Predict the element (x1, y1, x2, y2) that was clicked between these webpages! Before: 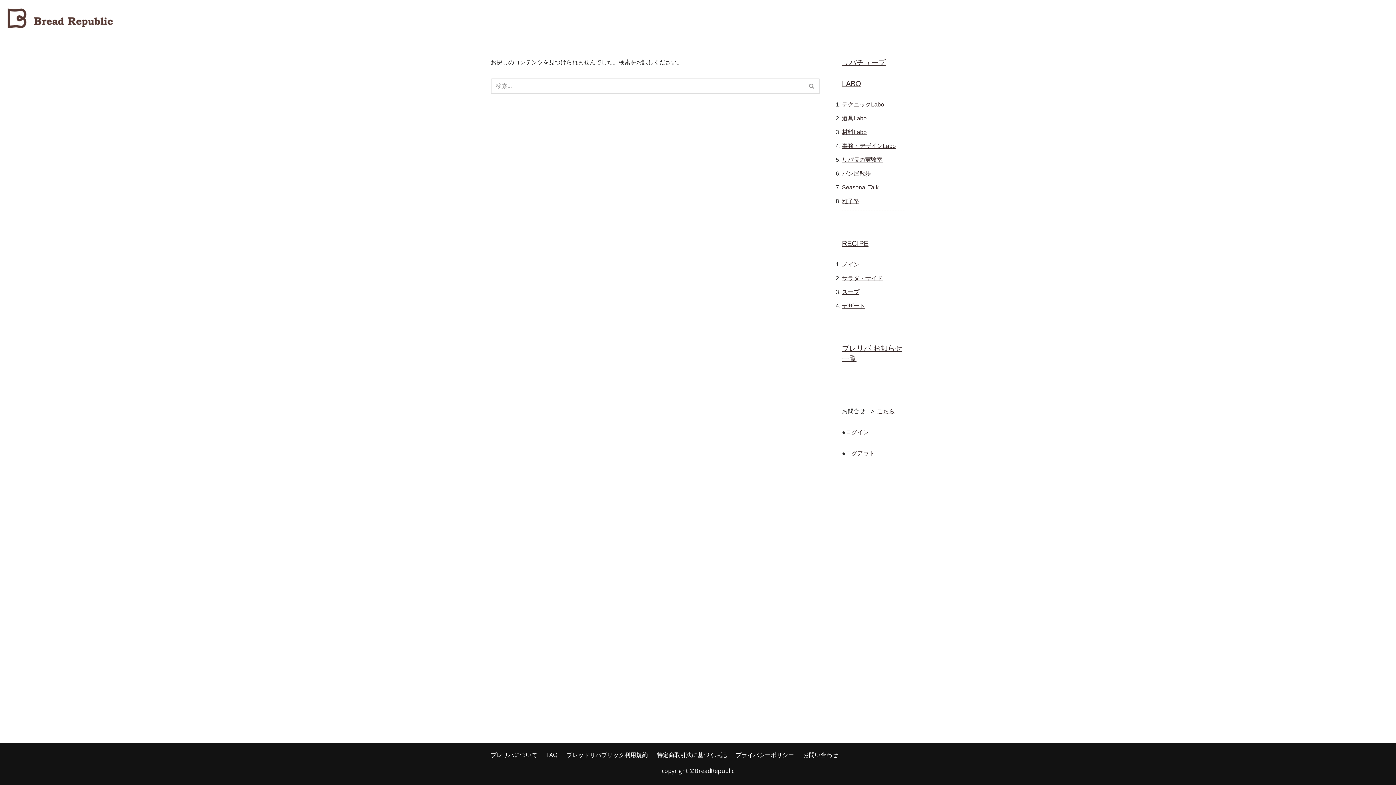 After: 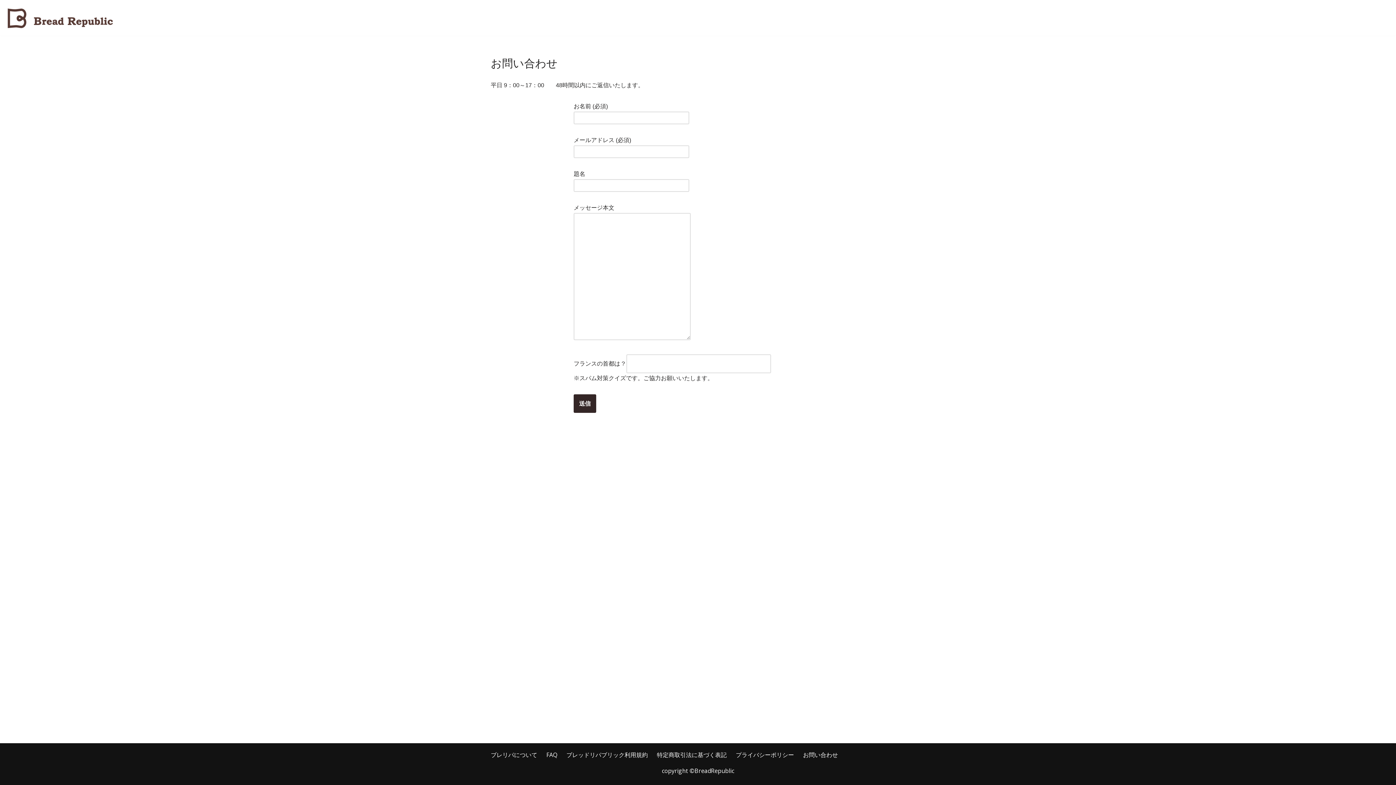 Action: label: お問い合わせ bbox: (803, 751, 838, 759)